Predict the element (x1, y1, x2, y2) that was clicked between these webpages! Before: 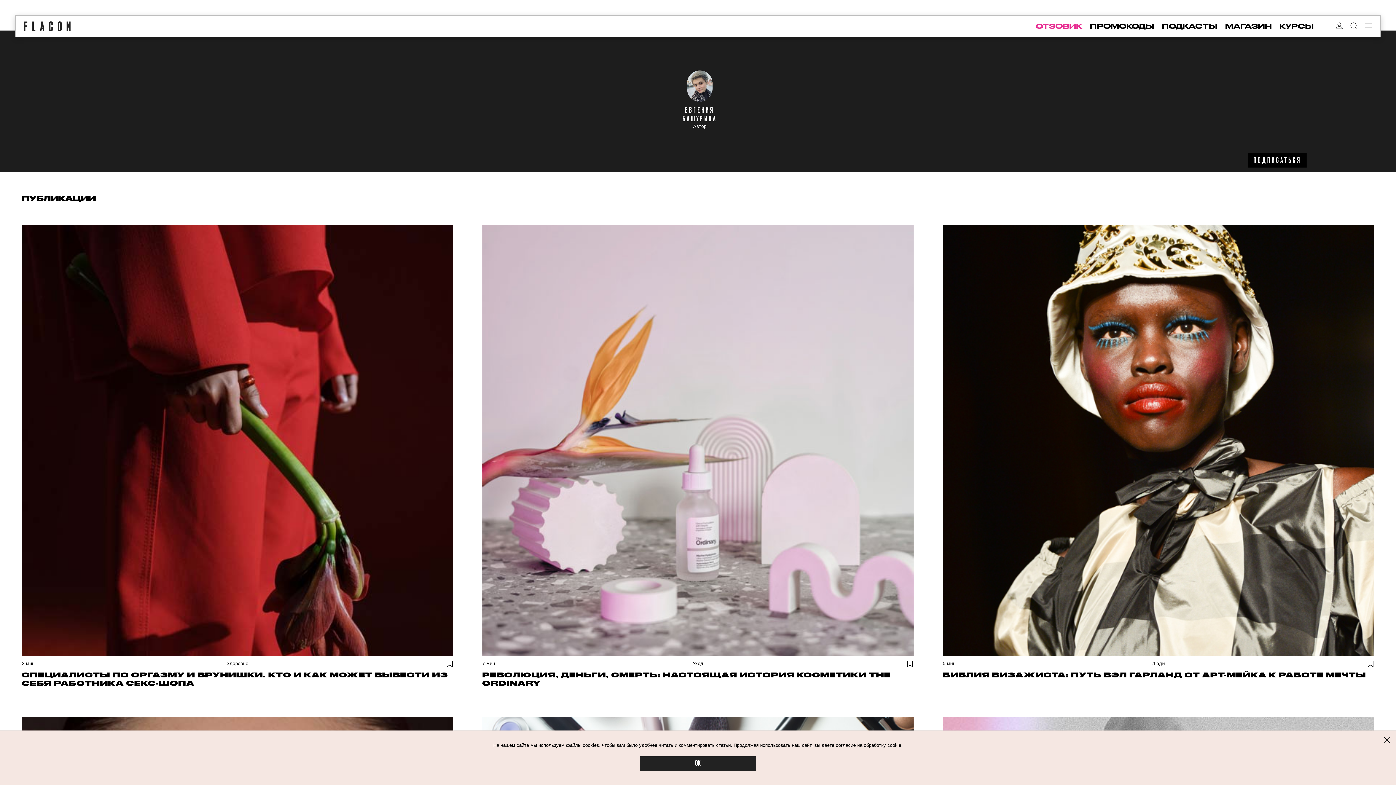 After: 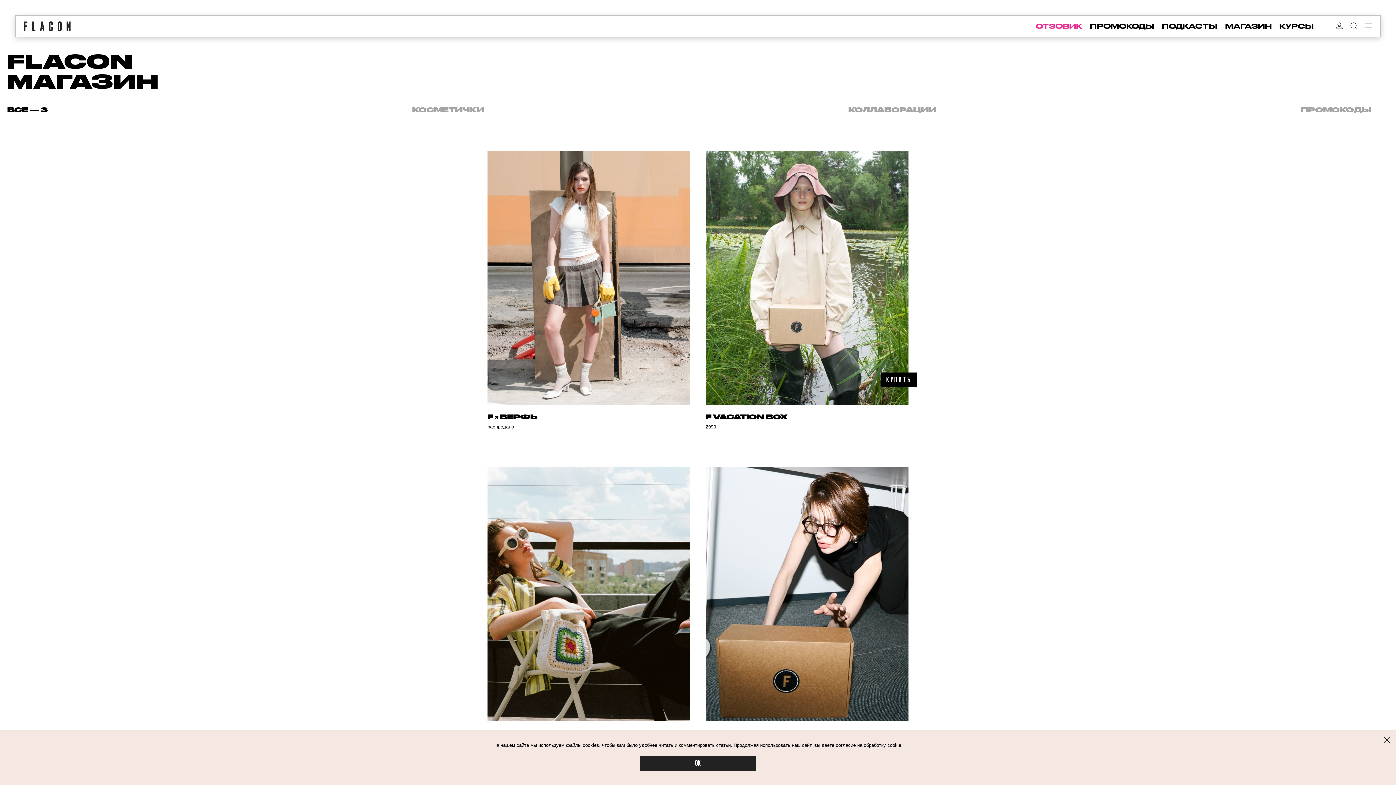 Action: bbox: (1225, 22, 1272, 30) label: МАГАЗИН